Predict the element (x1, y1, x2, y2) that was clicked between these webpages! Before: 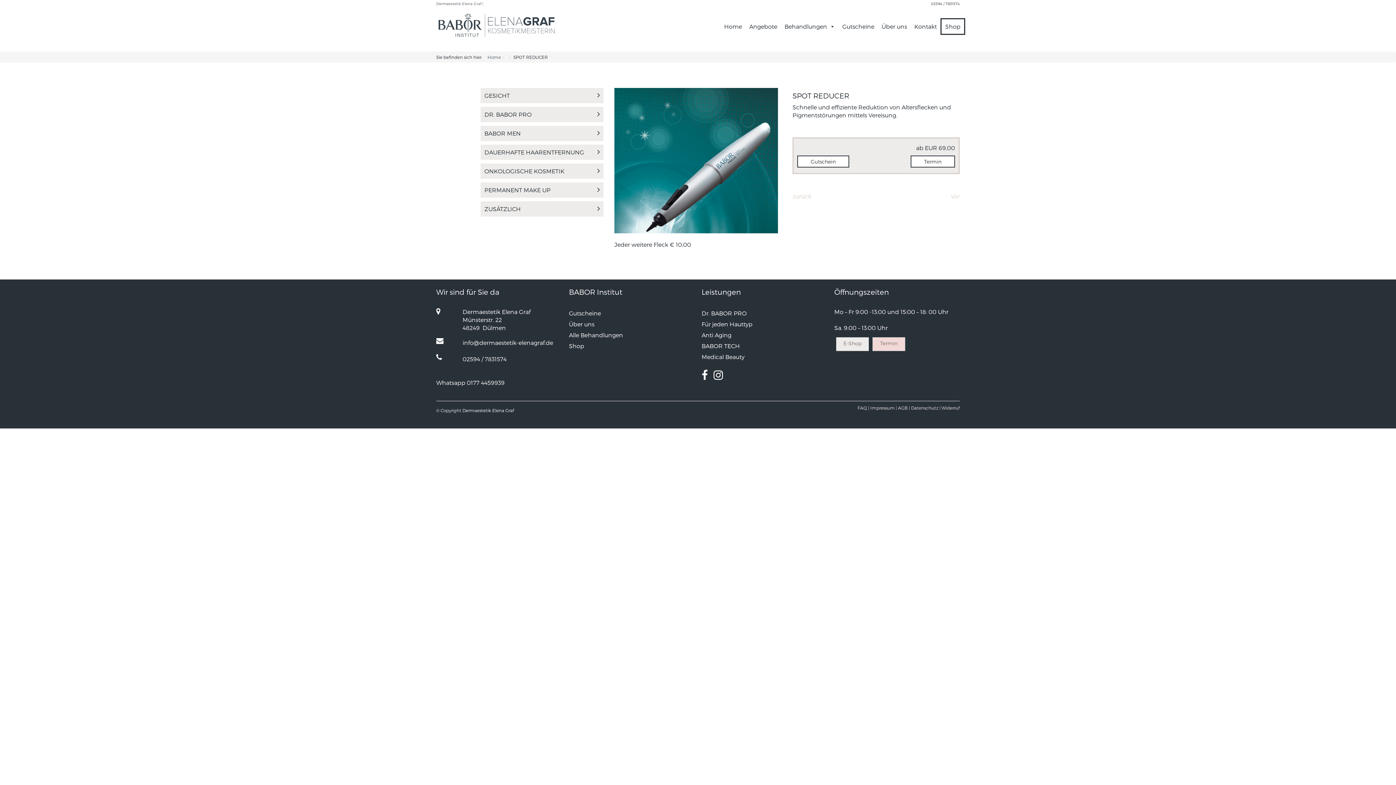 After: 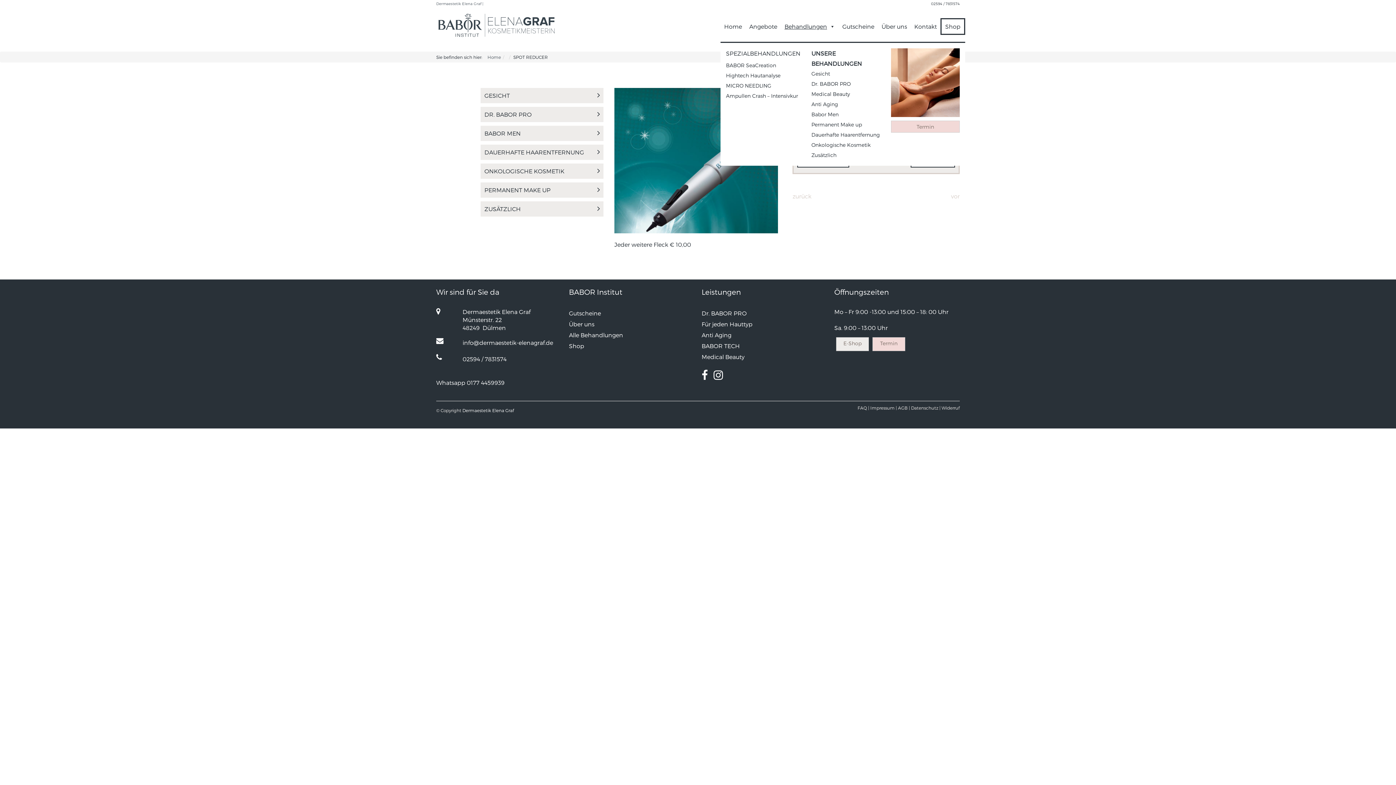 Action: label: Behandlungen bbox: (781, 19, 838, 33)